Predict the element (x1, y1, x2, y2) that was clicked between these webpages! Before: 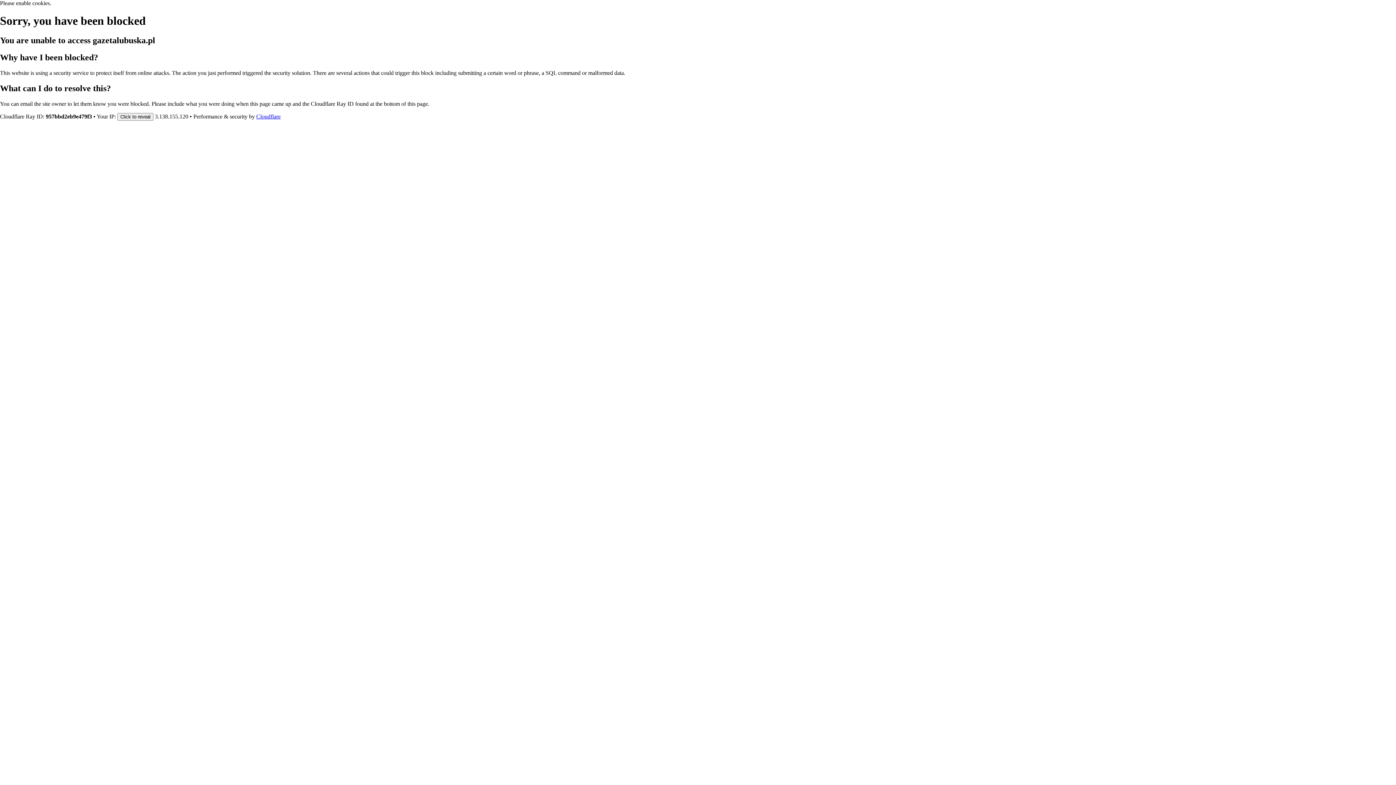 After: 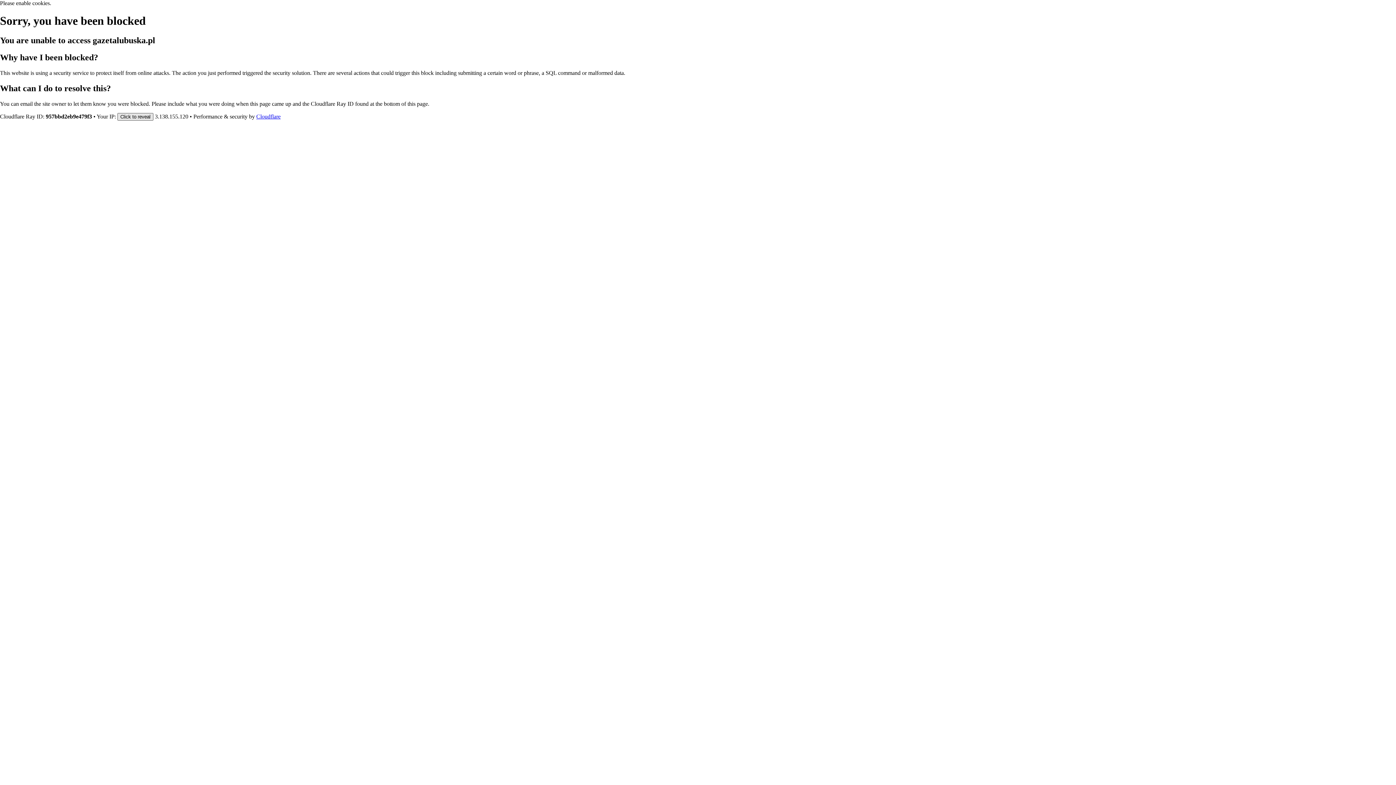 Action: label: Click to reveal bbox: (117, 112, 153, 120)